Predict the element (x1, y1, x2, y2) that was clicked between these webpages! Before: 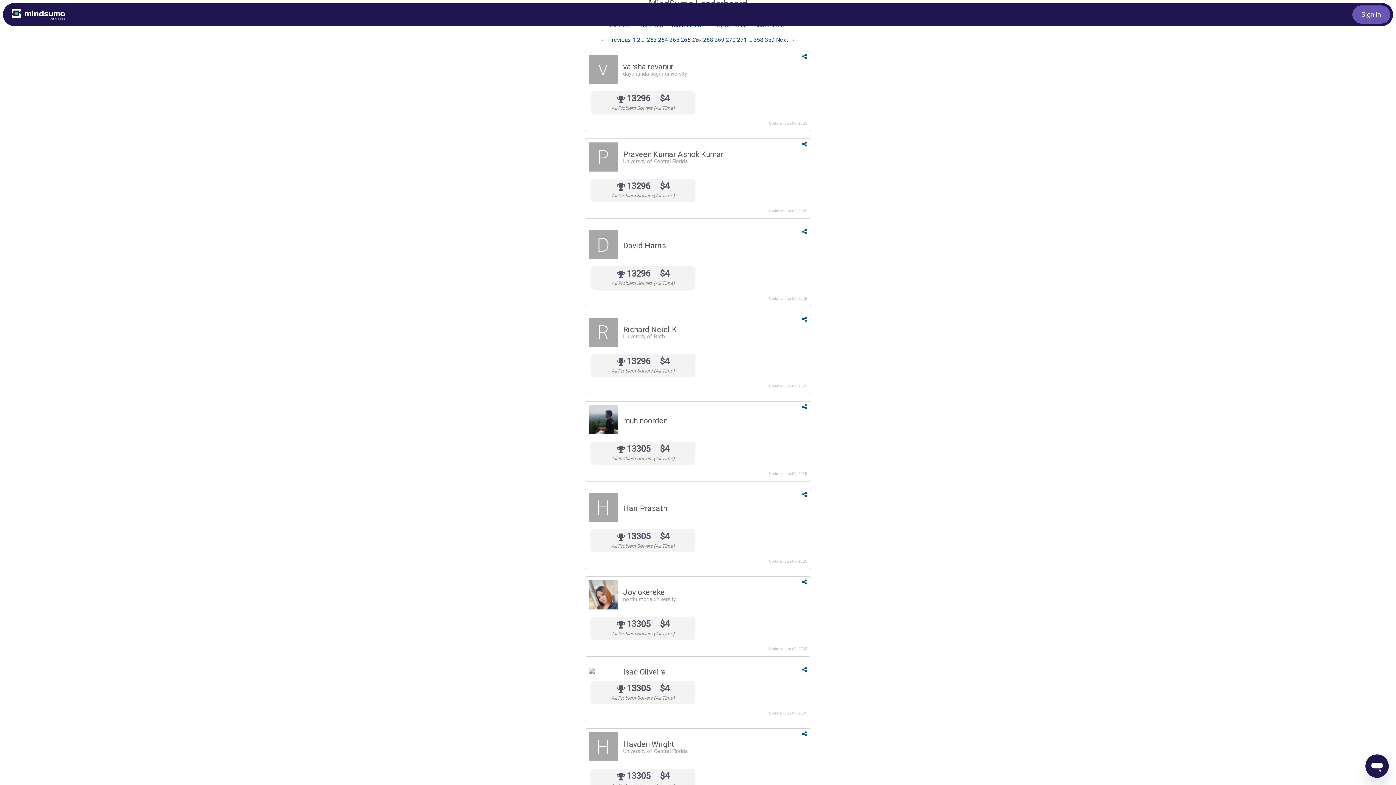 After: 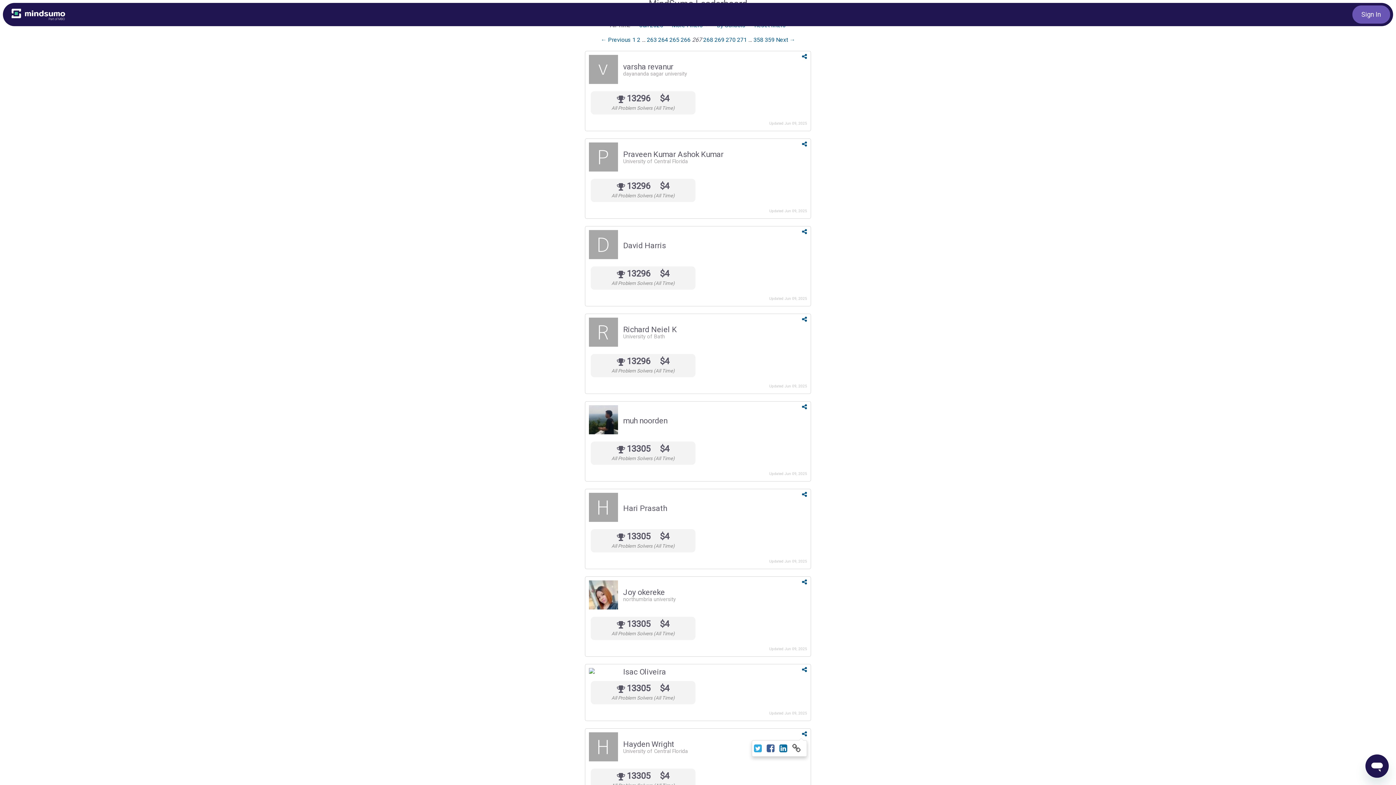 Action: bbox: (802, 731, 807, 737)